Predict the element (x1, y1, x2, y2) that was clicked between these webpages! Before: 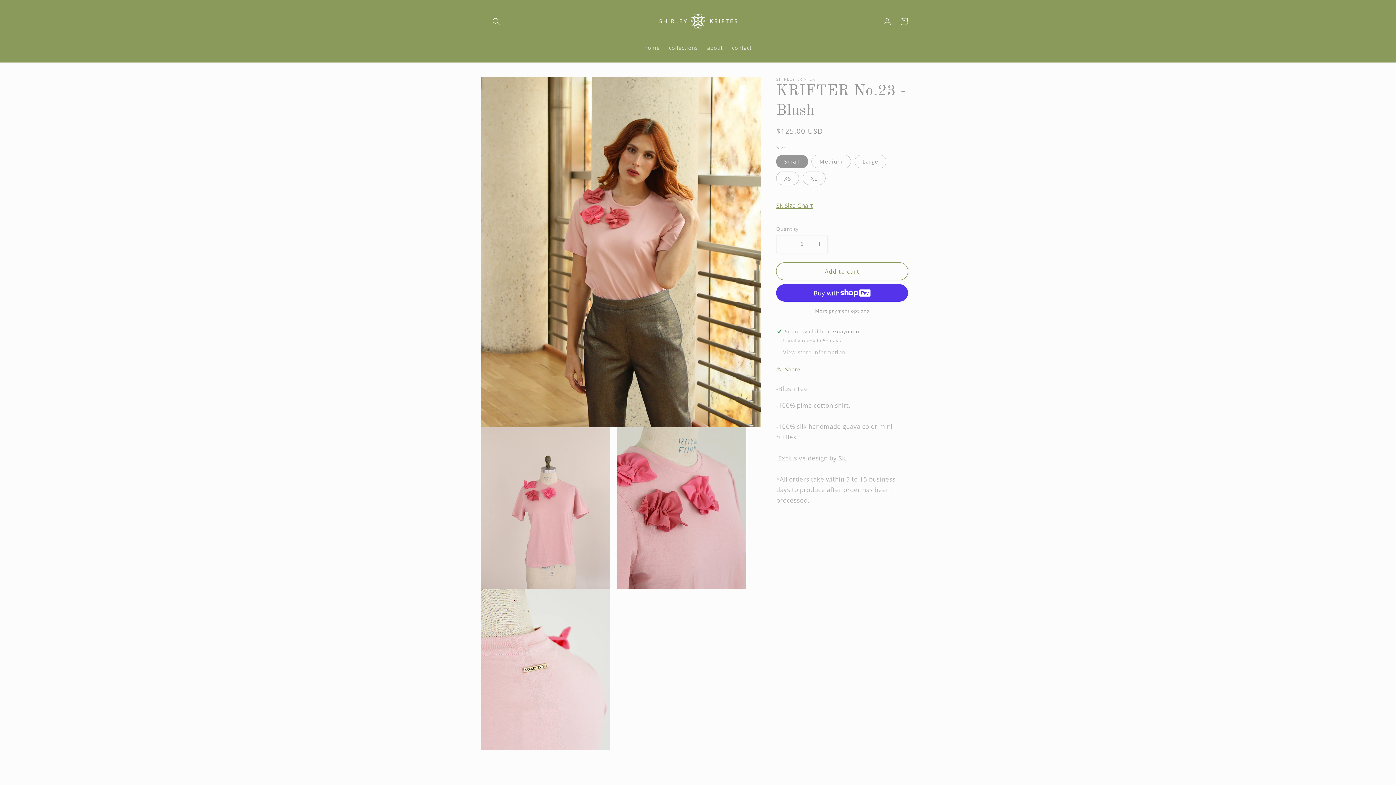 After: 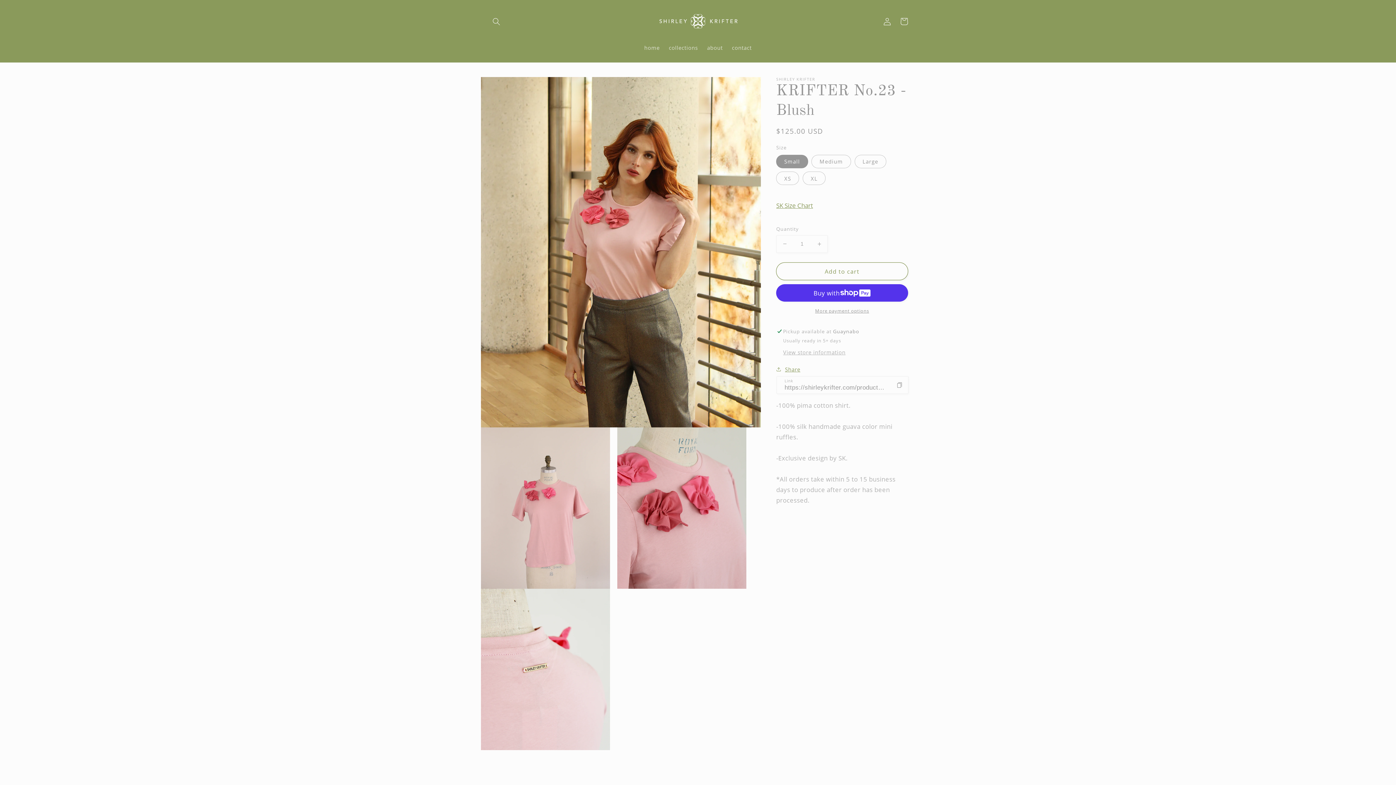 Action: bbox: (776, 364, 800, 374) label: Share